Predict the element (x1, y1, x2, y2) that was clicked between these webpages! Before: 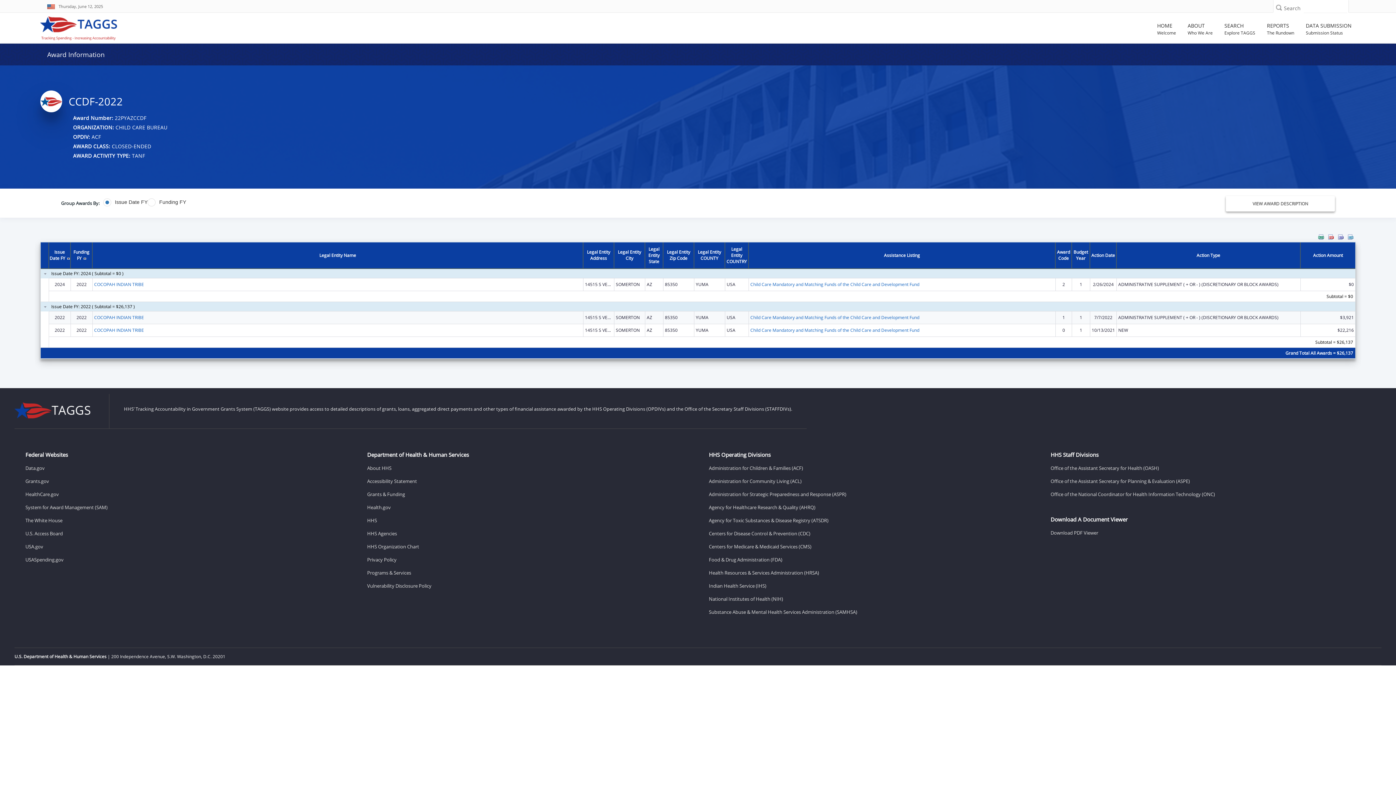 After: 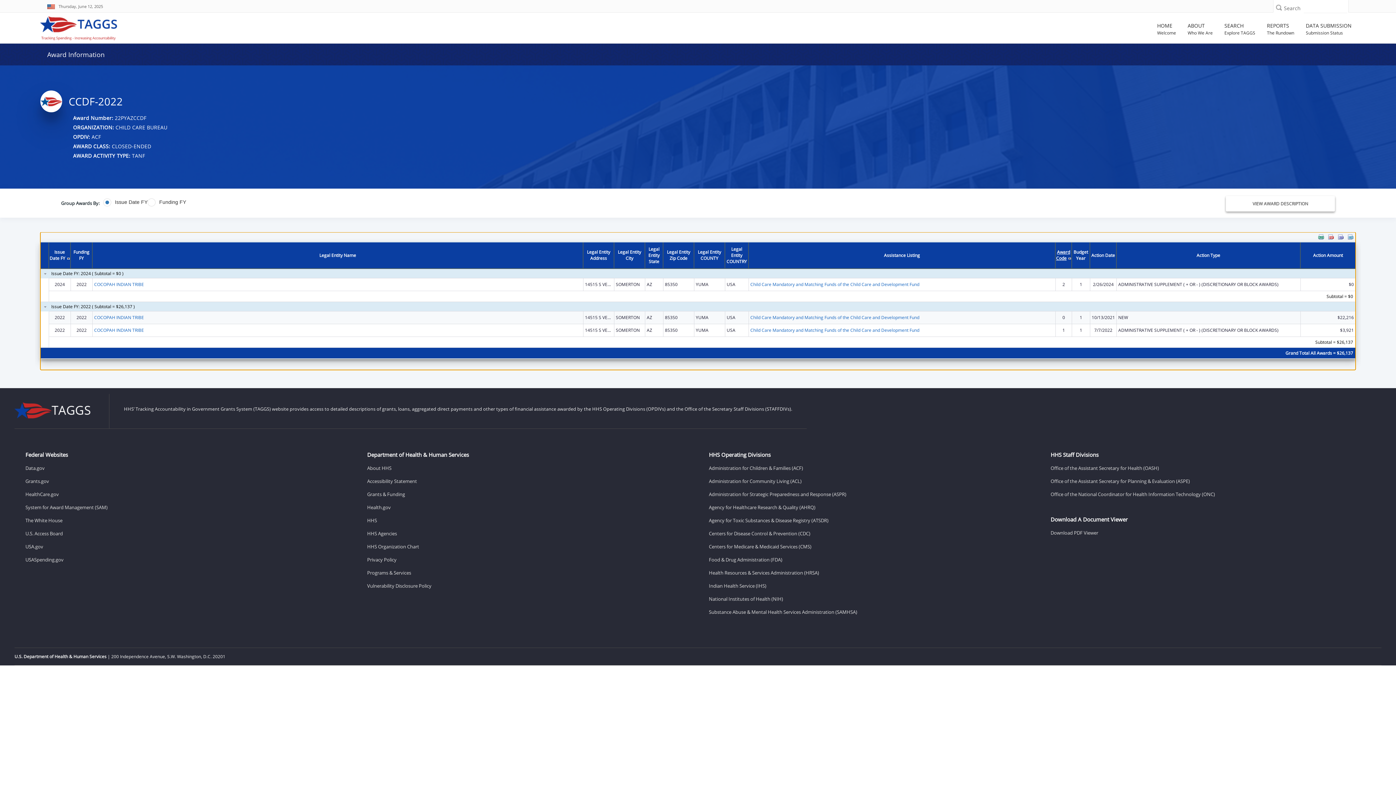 Action: label: Award Code bbox: (1057, 248, 1070, 261)